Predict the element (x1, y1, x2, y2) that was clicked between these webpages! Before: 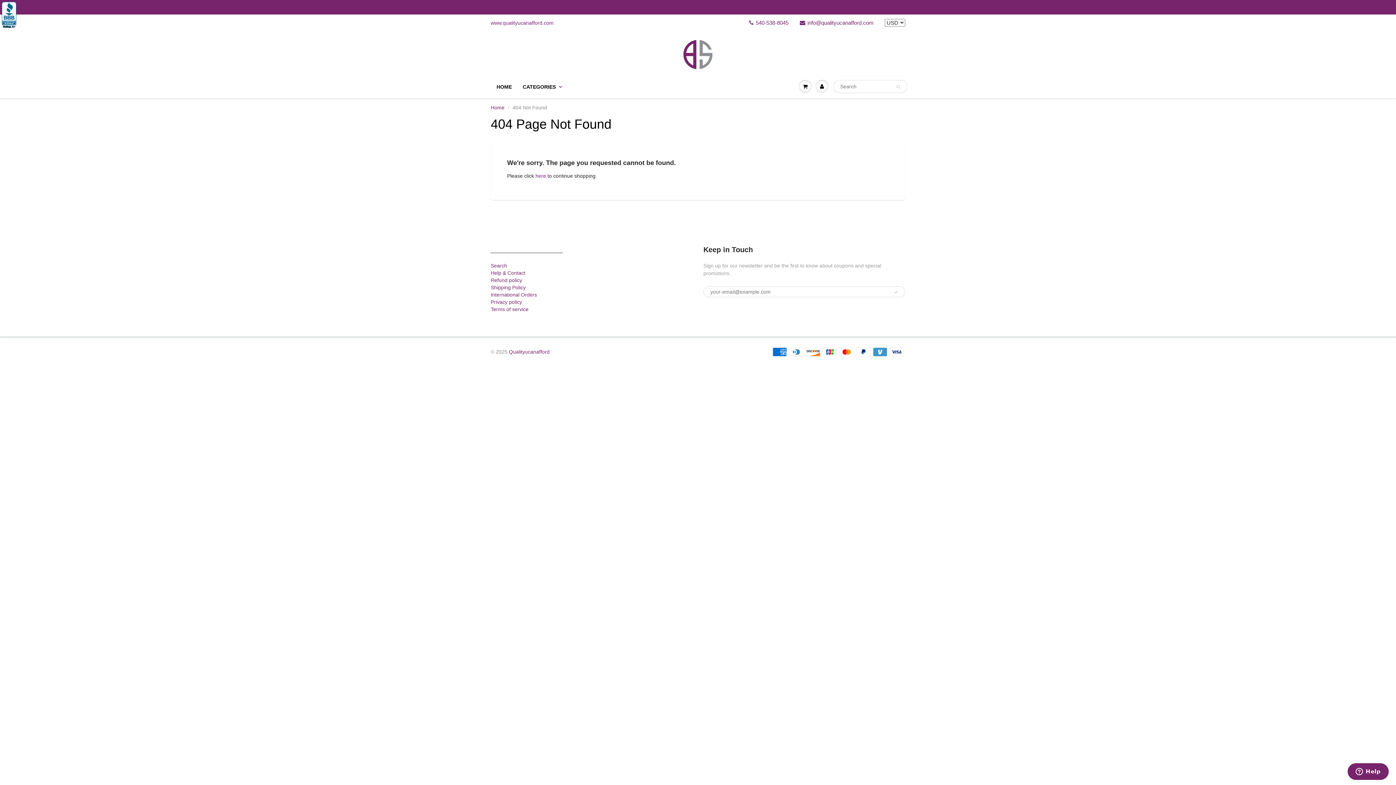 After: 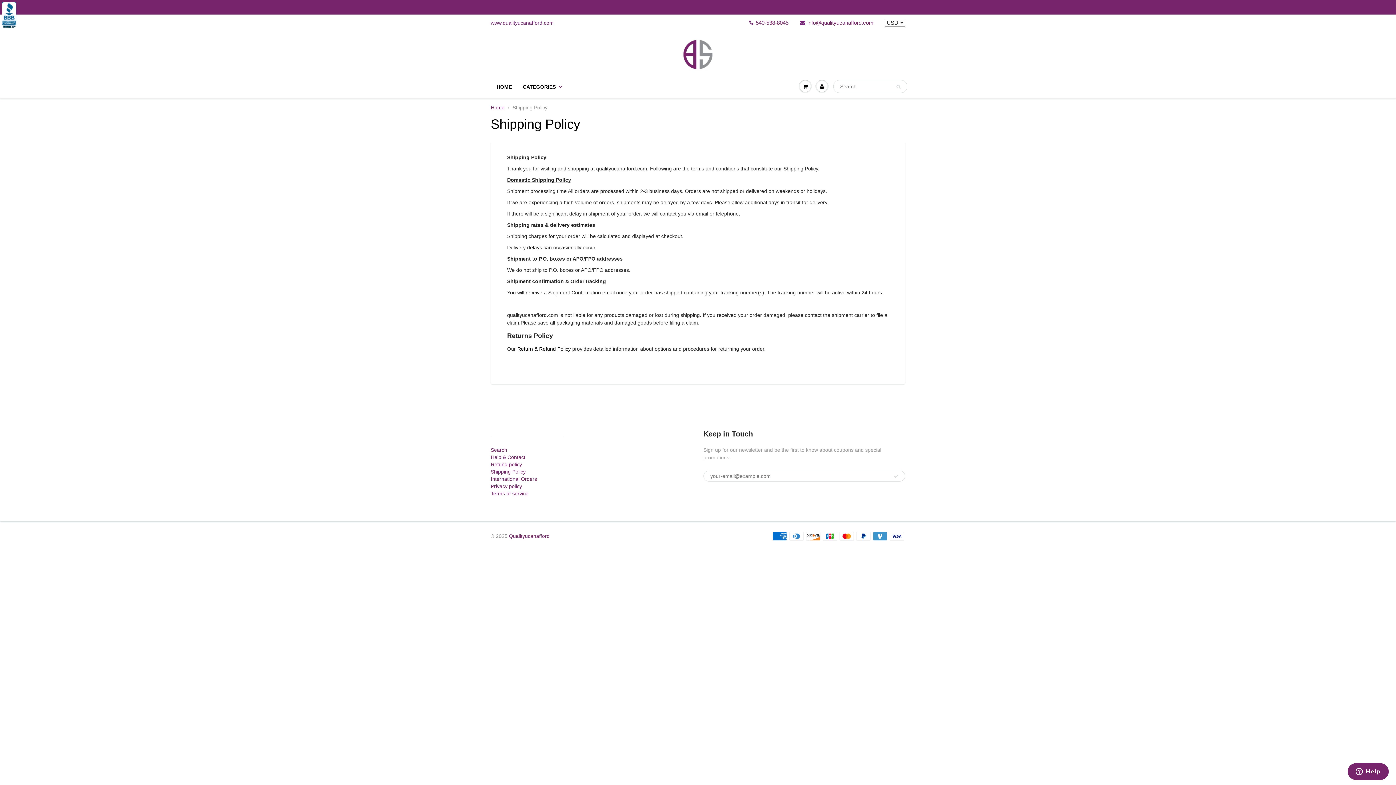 Action: label: Shipping Policy bbox: (490, 284, 525, 290)